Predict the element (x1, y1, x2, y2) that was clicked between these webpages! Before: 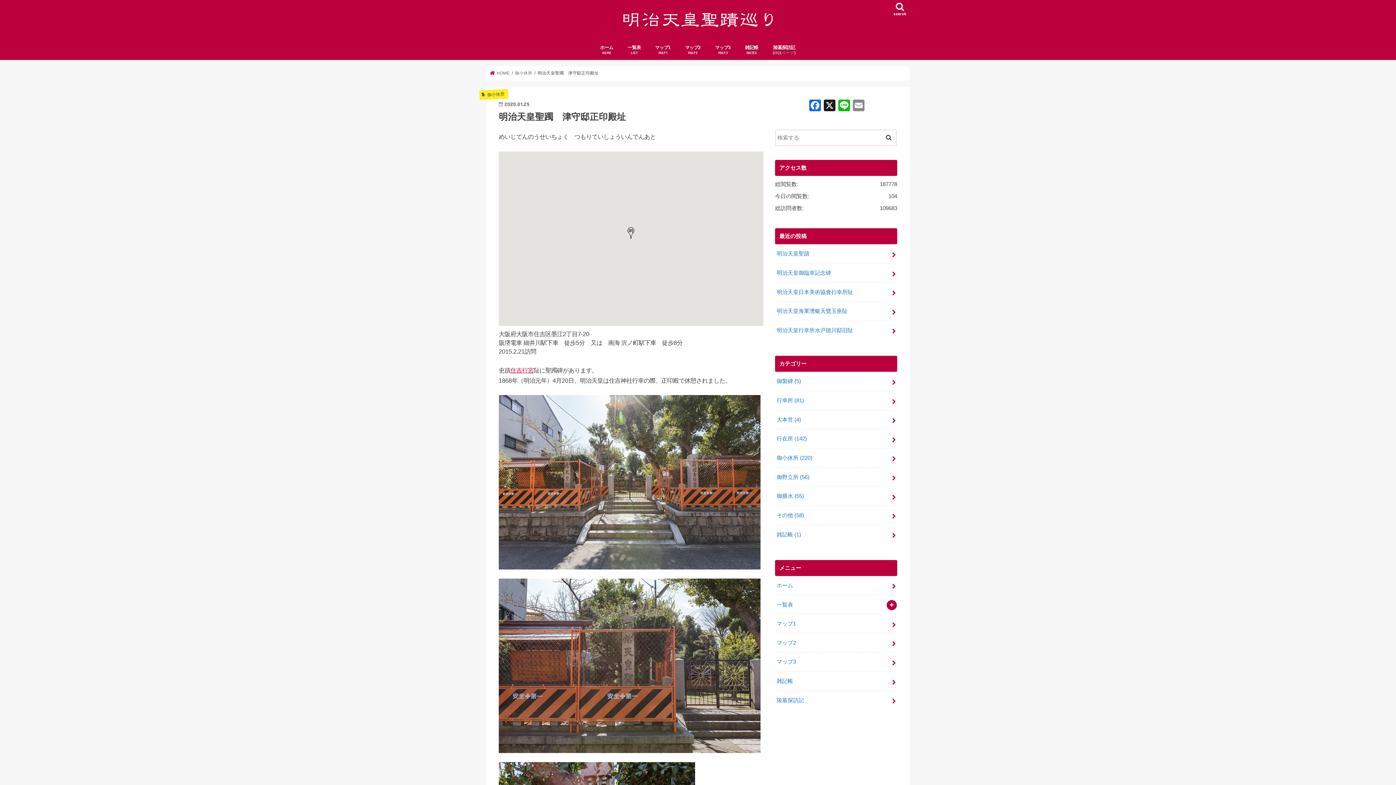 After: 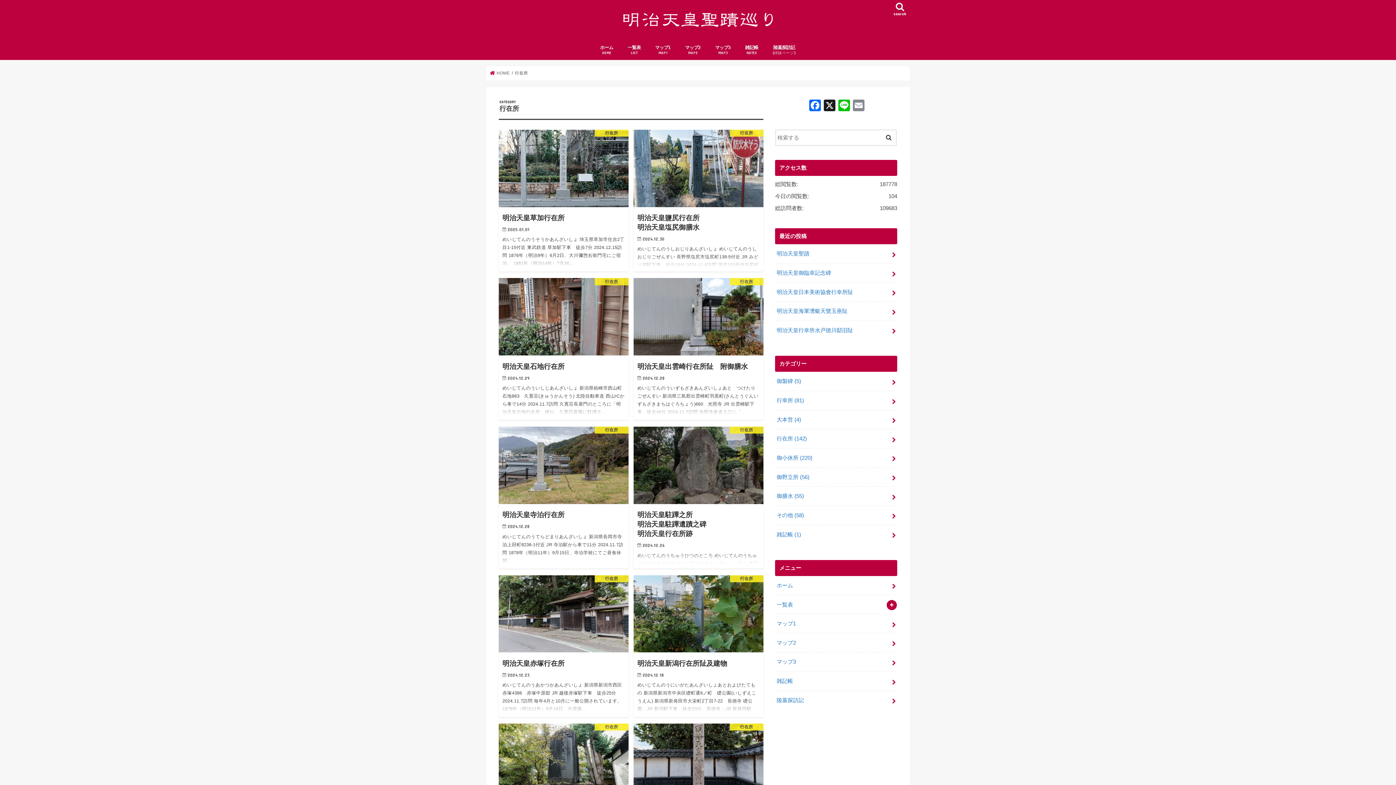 Action: bbox: (775, 429, 897, 448) label: 行在所 (142)